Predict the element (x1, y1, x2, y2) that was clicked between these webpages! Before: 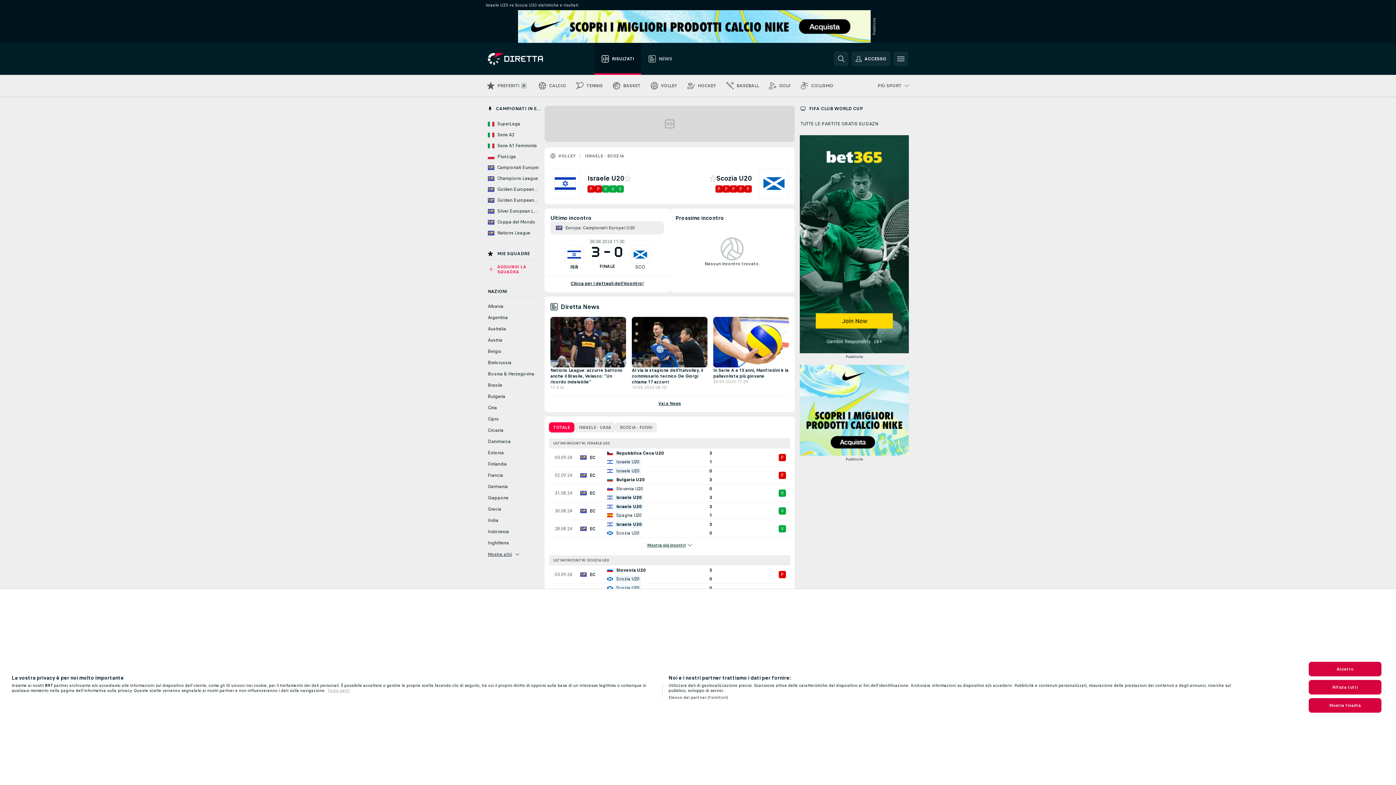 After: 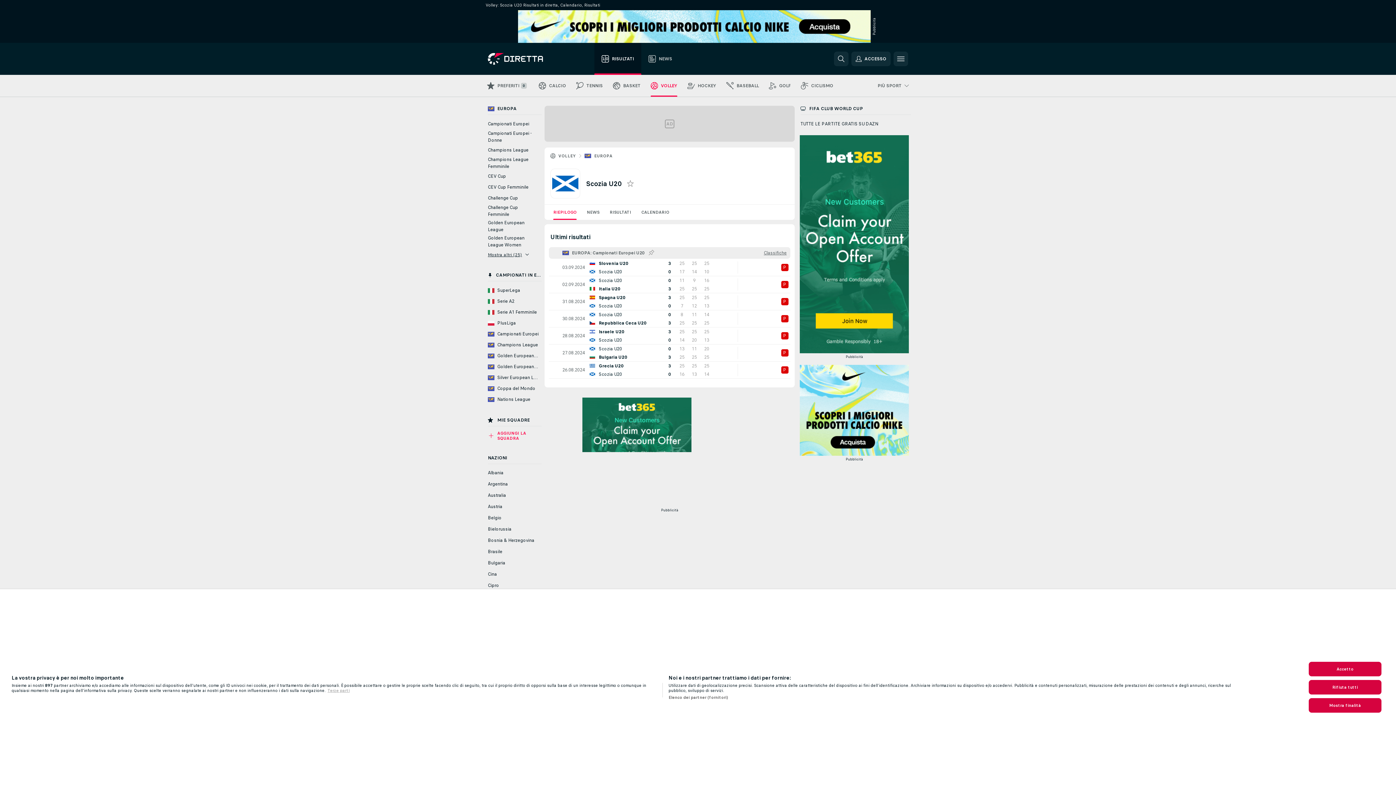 Action: bbox: (759, 168, 789, 198)